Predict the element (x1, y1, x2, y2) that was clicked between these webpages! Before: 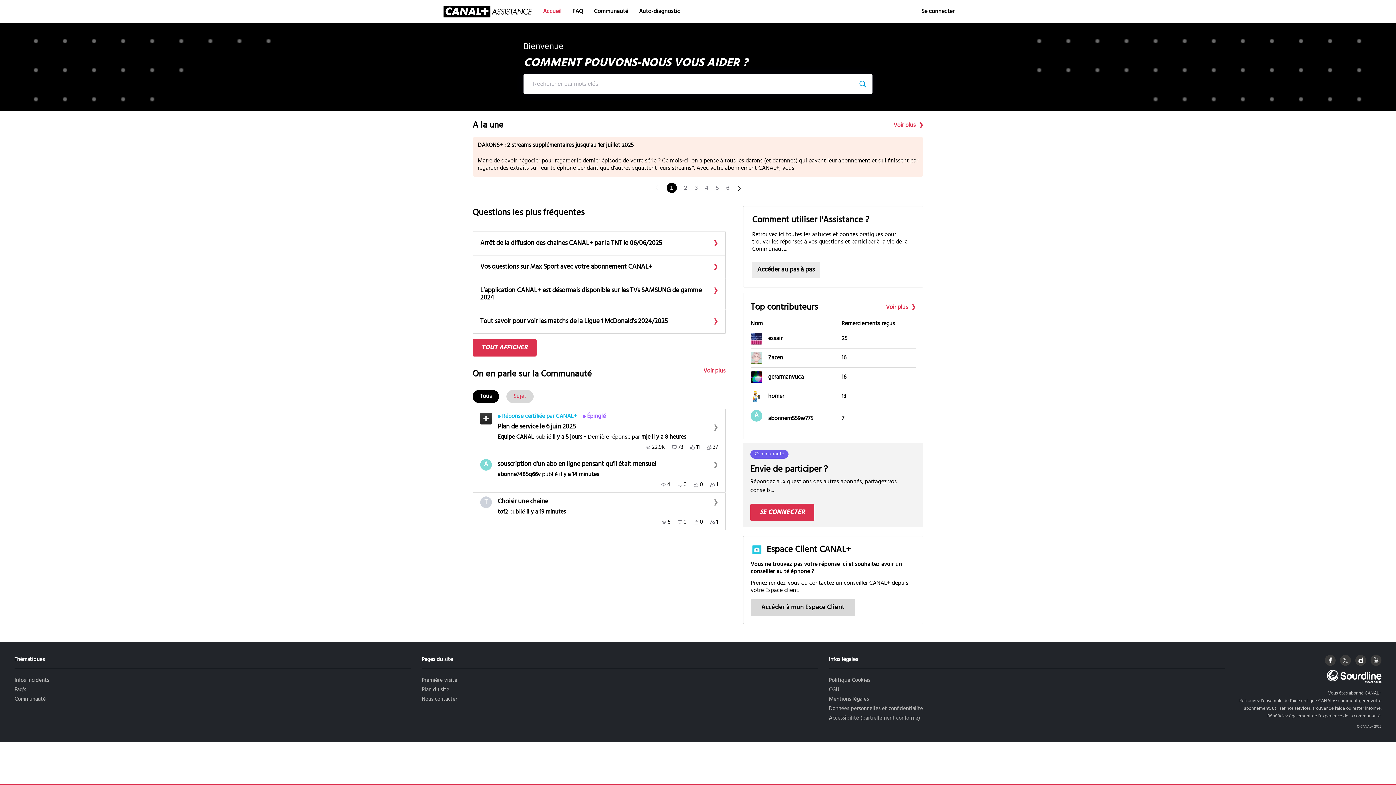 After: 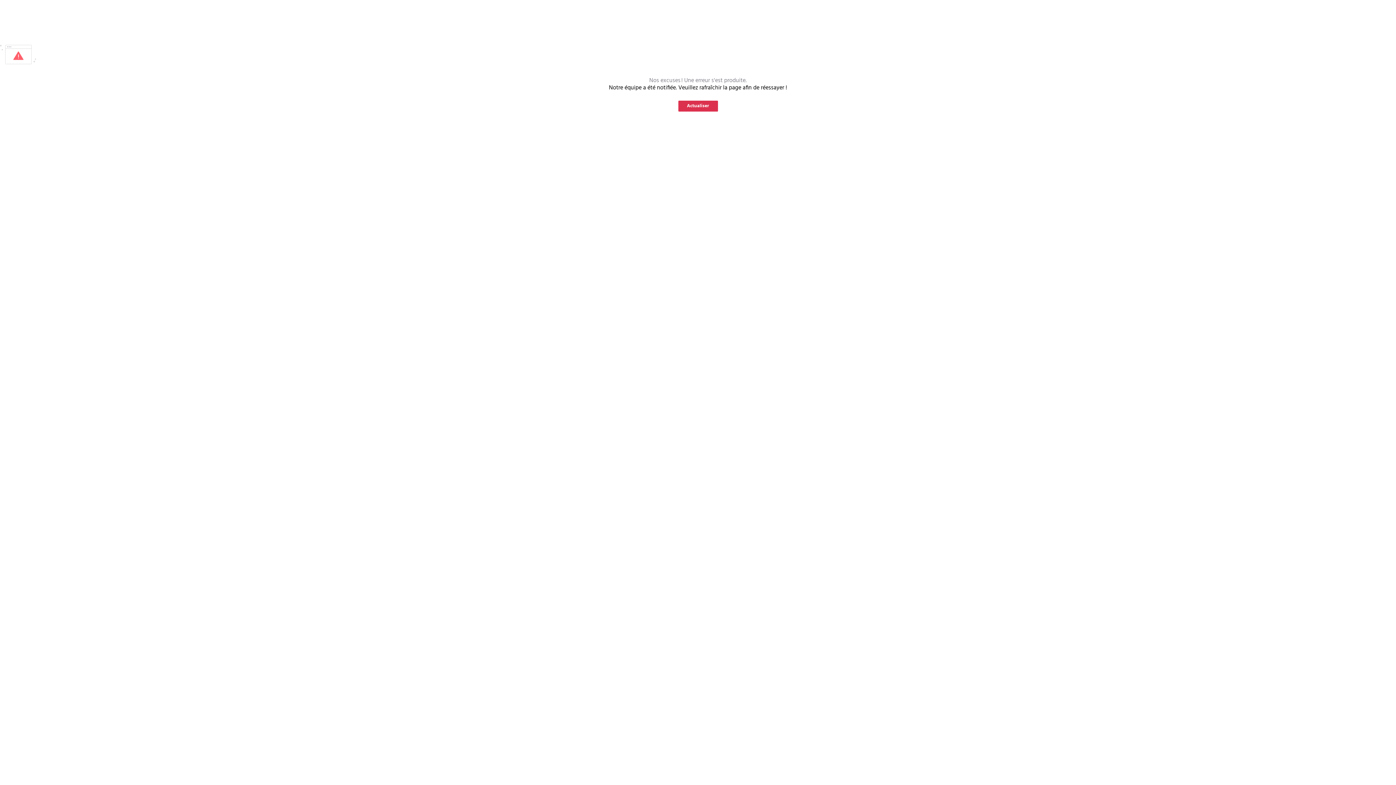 Action: label: Vos questions sur Max Sport avec votre abonnement CANAL+ bbox: (480, 263, 718, 270)